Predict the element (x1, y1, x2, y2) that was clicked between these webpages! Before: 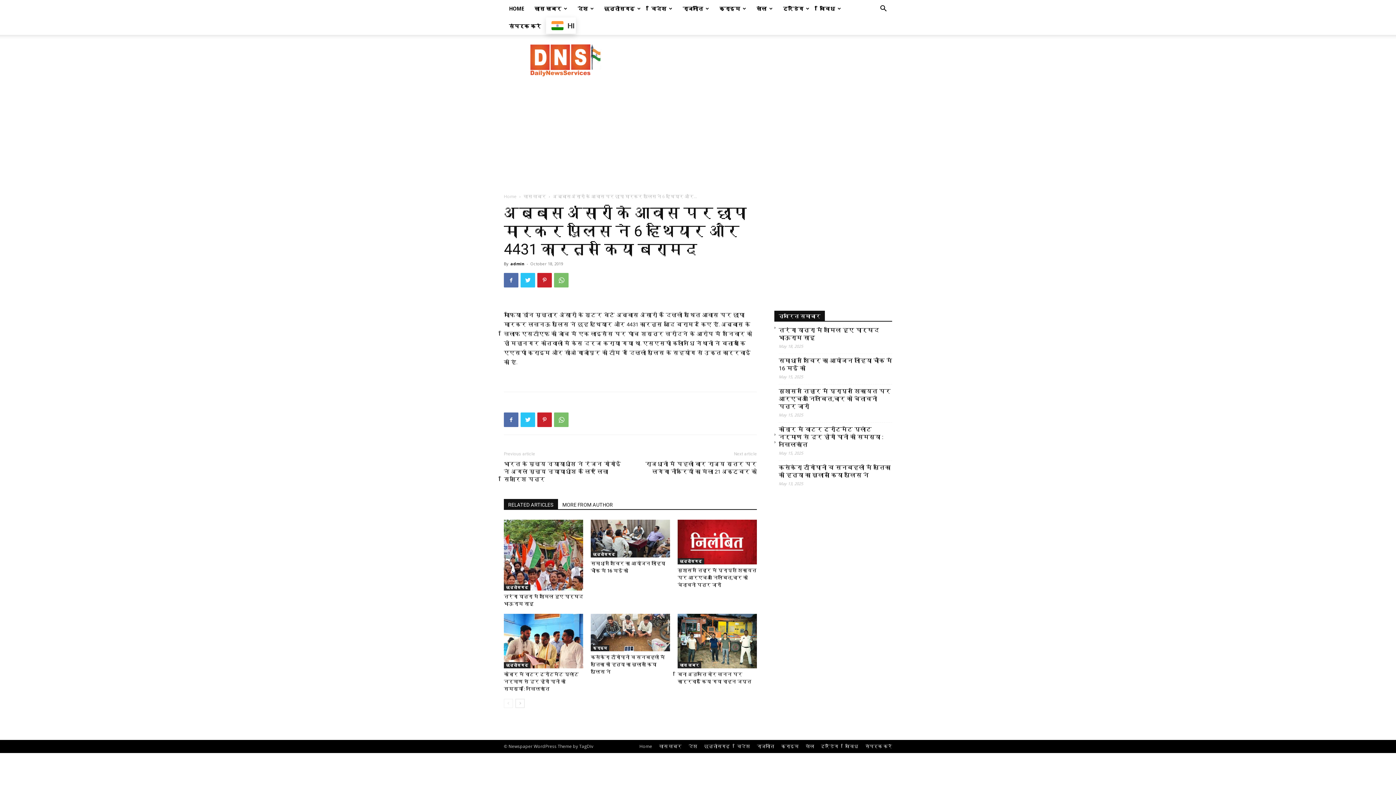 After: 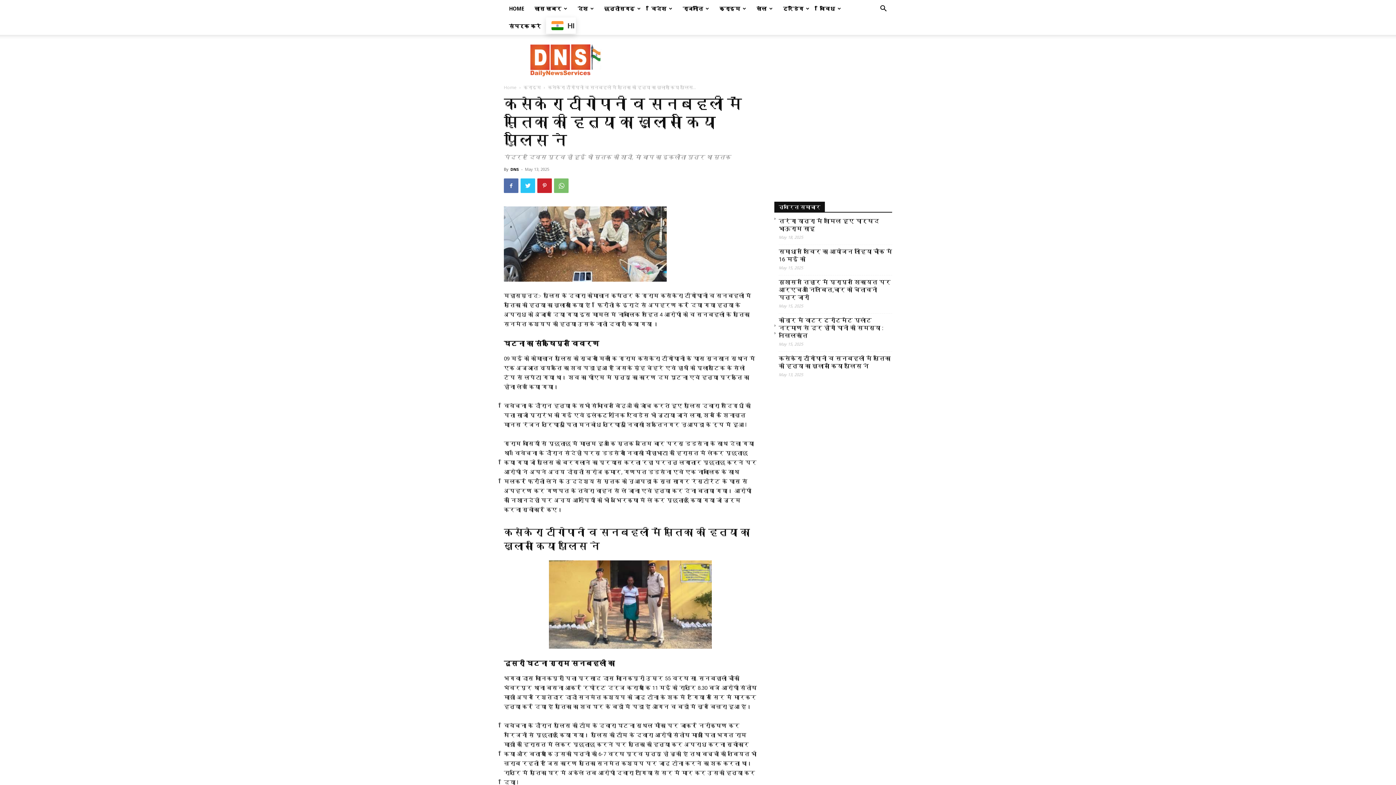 Action: label: कसेकेरा टोंगोपानी व सनबहली में मृतिका की हत्या का खुलासा किया पुलिस ने bbox: (590, 662, 665, 682)